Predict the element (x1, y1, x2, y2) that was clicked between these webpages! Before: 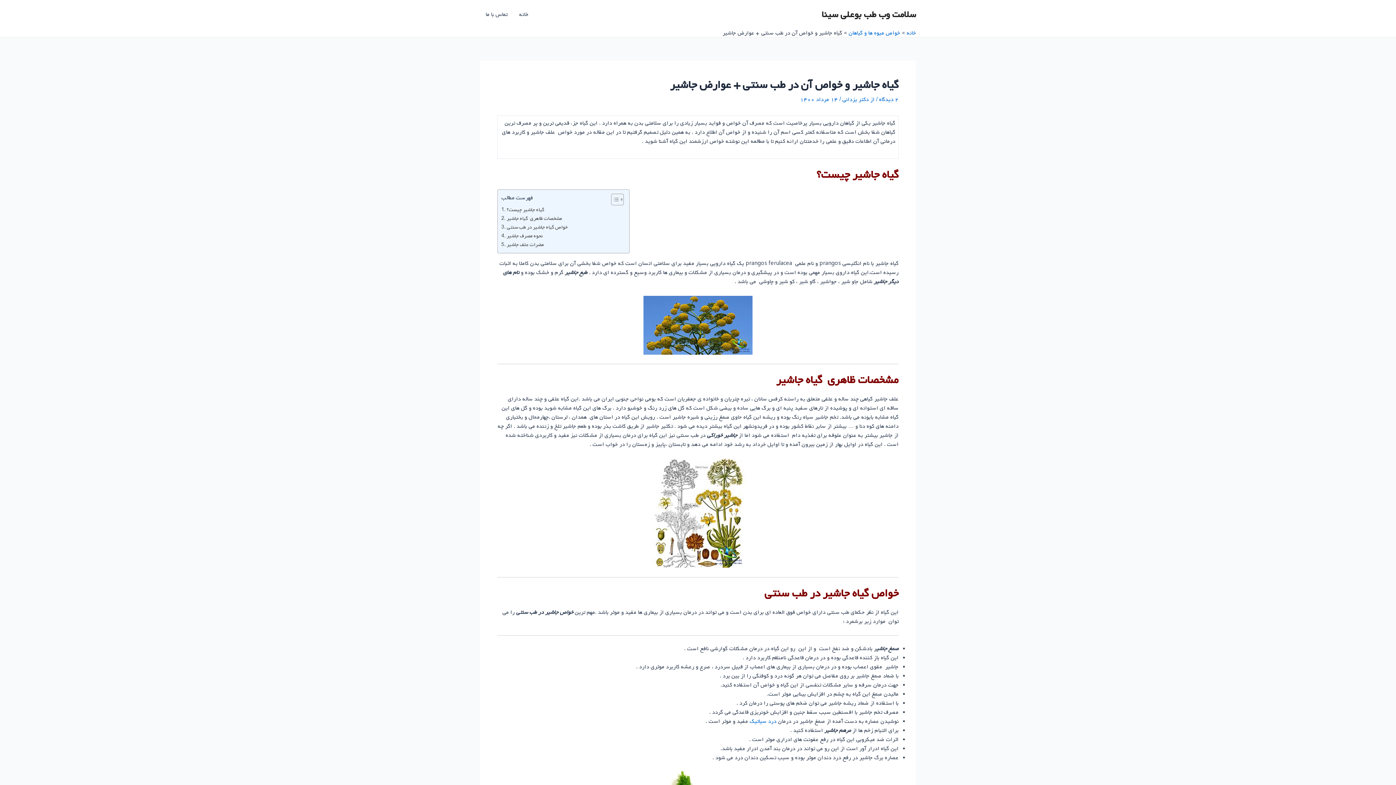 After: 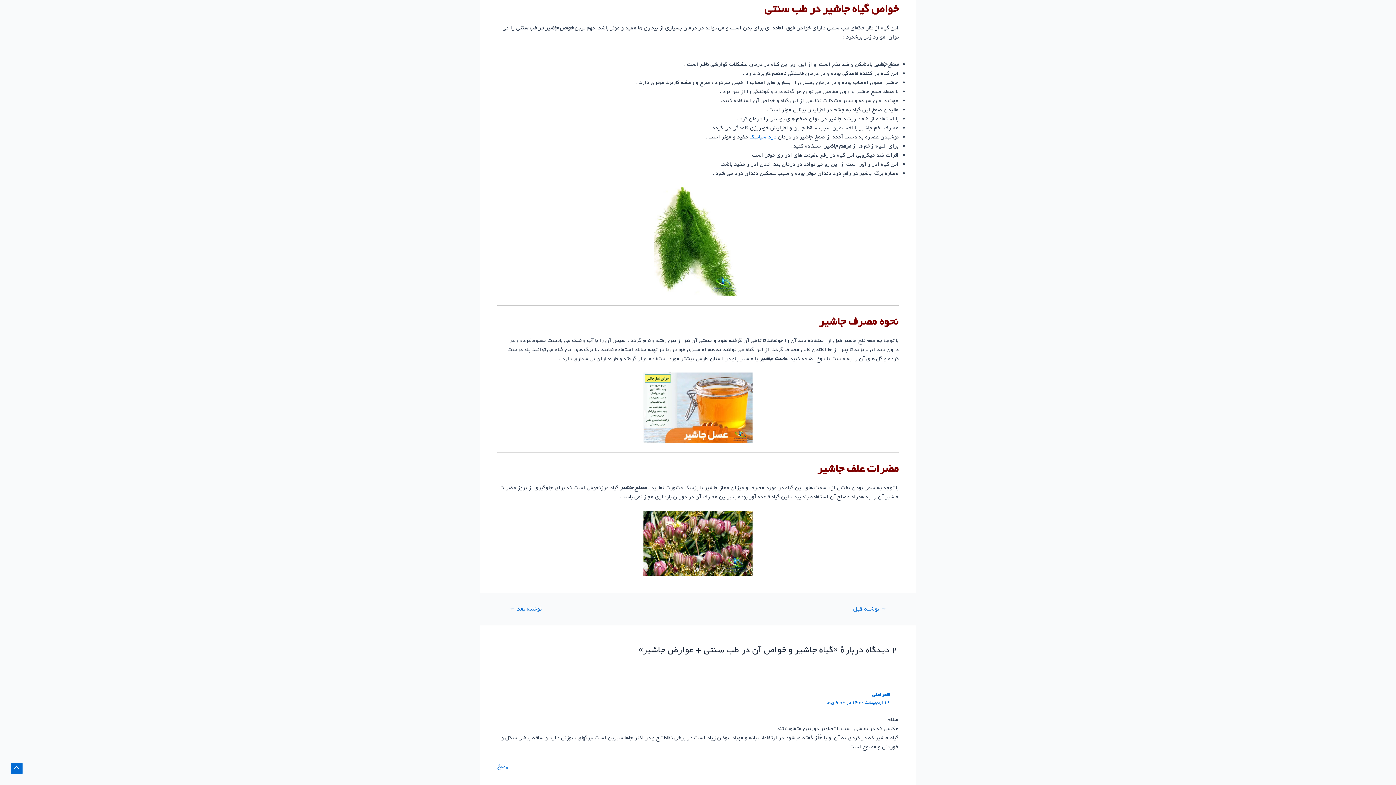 Action: bbox: (501, 223, 567, 231) label: خواص گیاه جاشیر در طب سنتی